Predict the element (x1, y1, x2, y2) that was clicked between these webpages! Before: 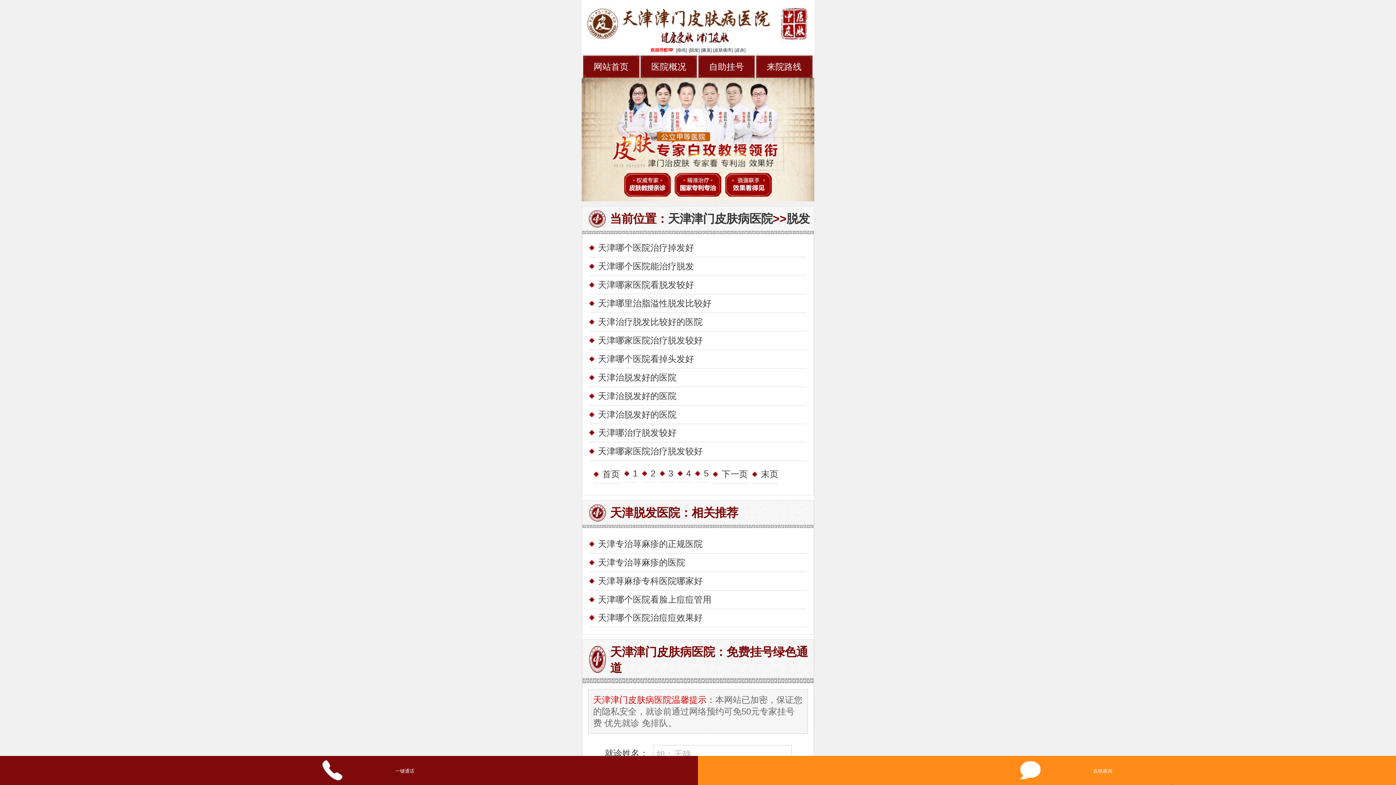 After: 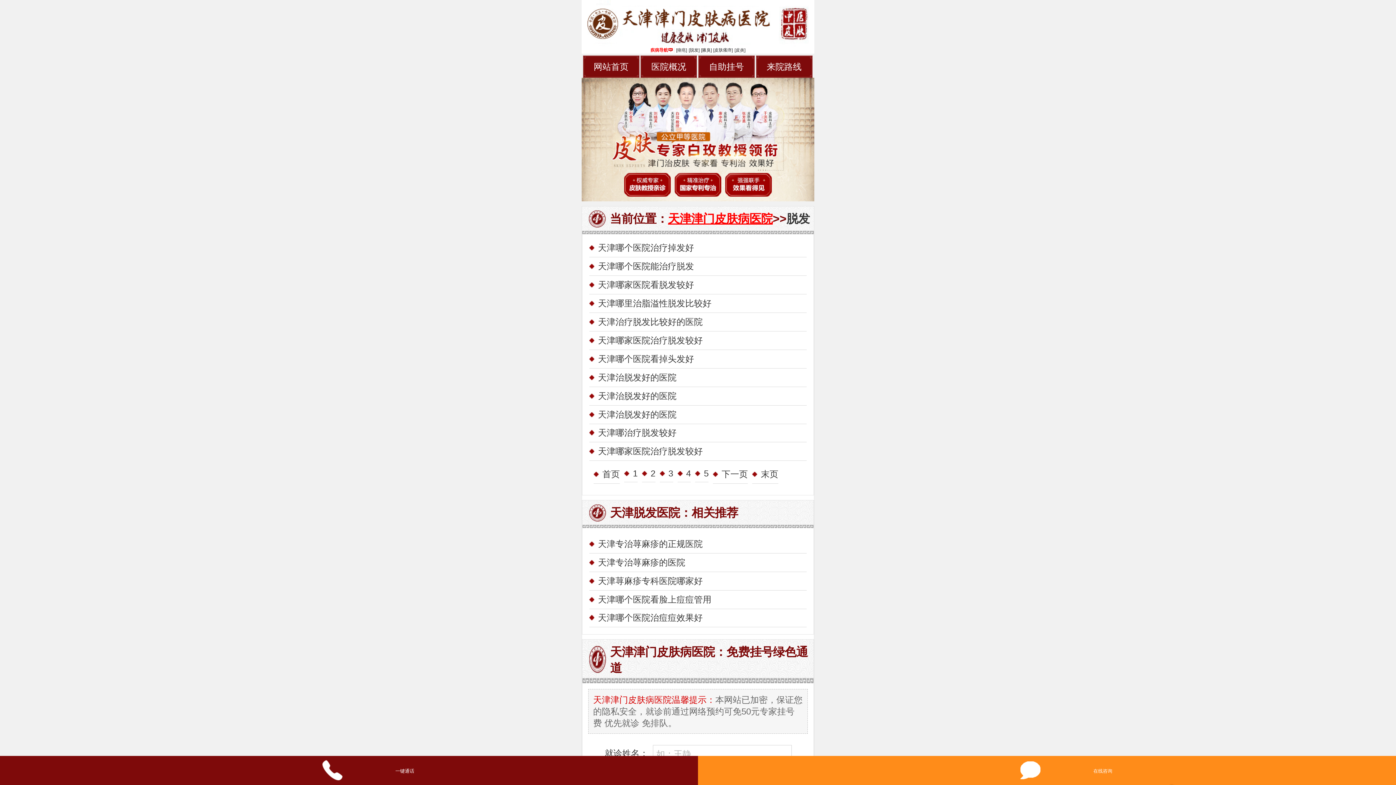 Action: bbox: (668, 212, 772, 225) label: 天津津门皮肤病医院